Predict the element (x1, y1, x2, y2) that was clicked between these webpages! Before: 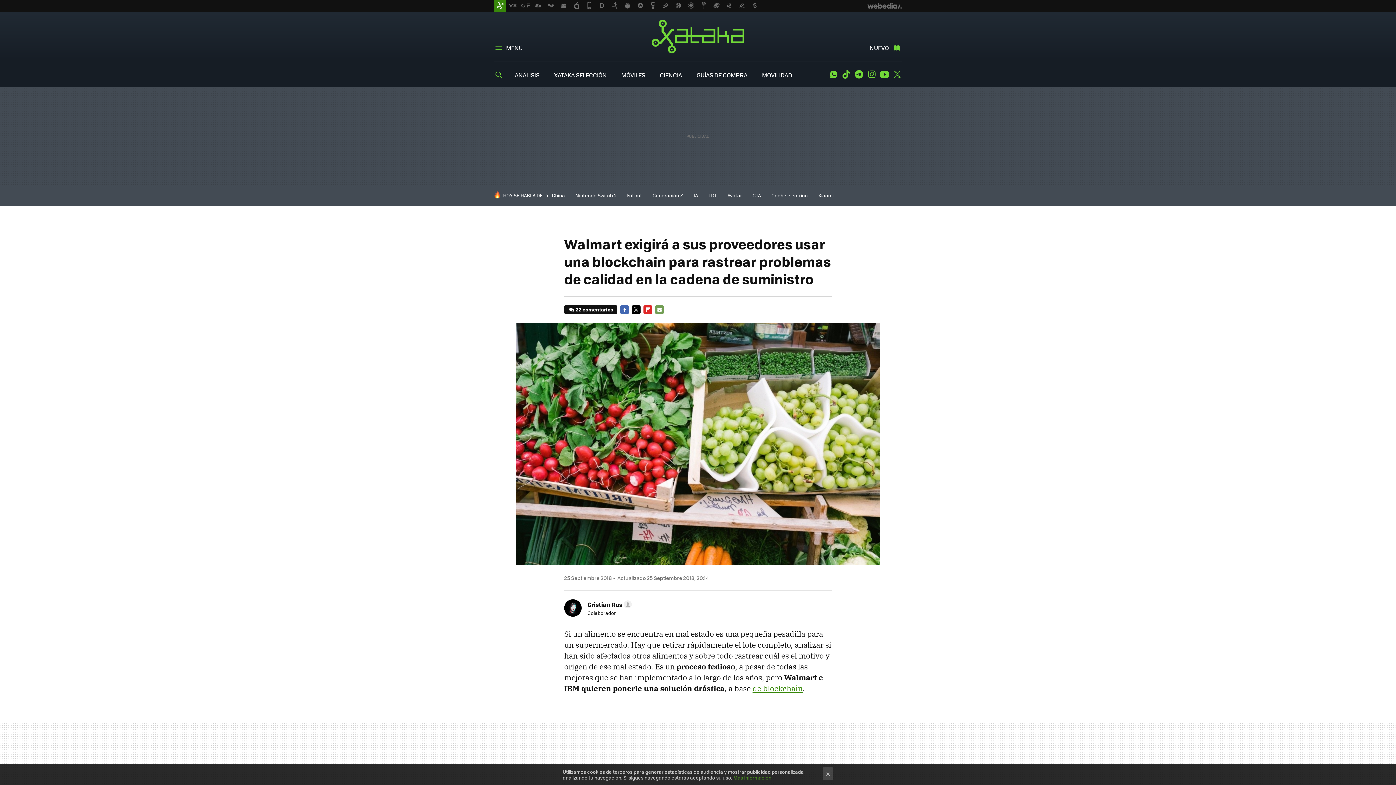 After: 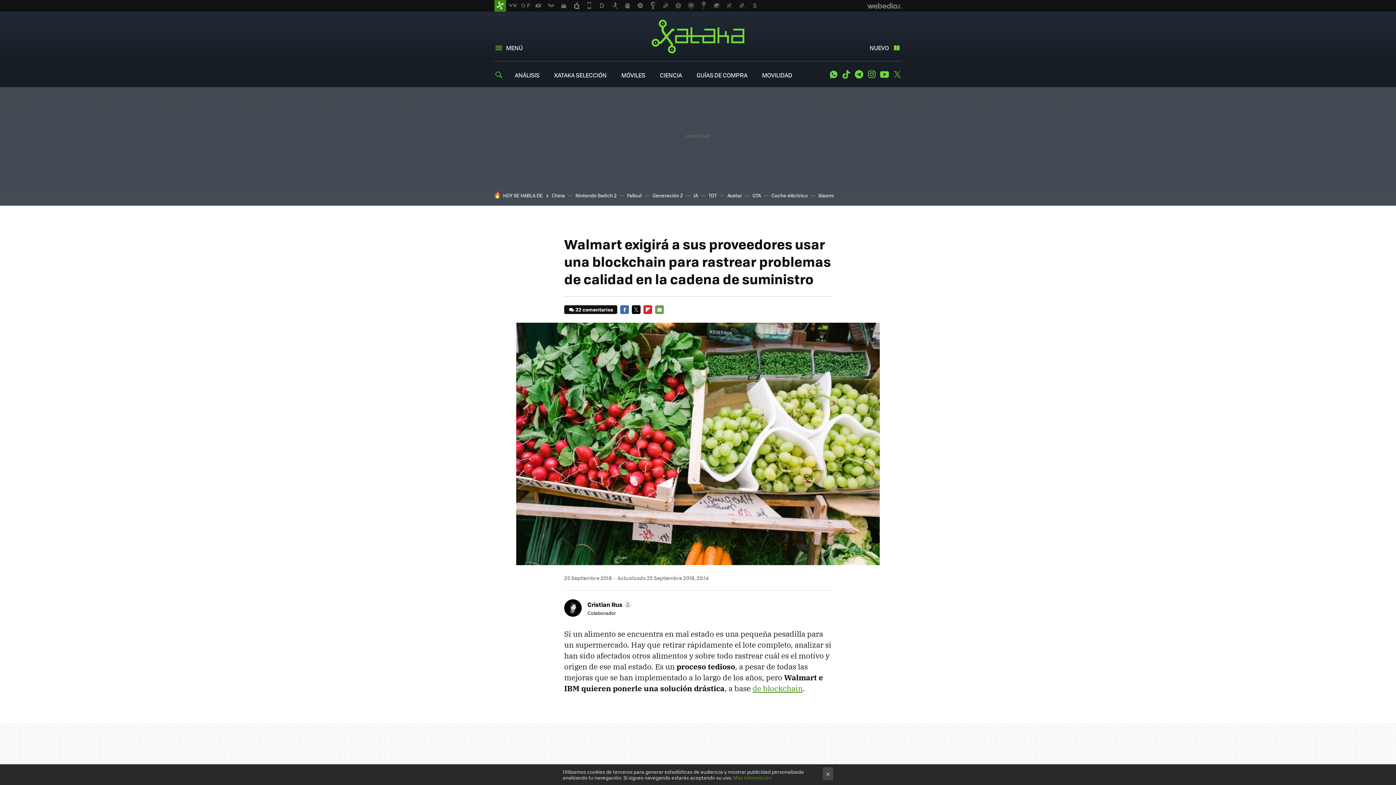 Action: label: FLIPBOARD bbox: (643, 305, 652, 314)